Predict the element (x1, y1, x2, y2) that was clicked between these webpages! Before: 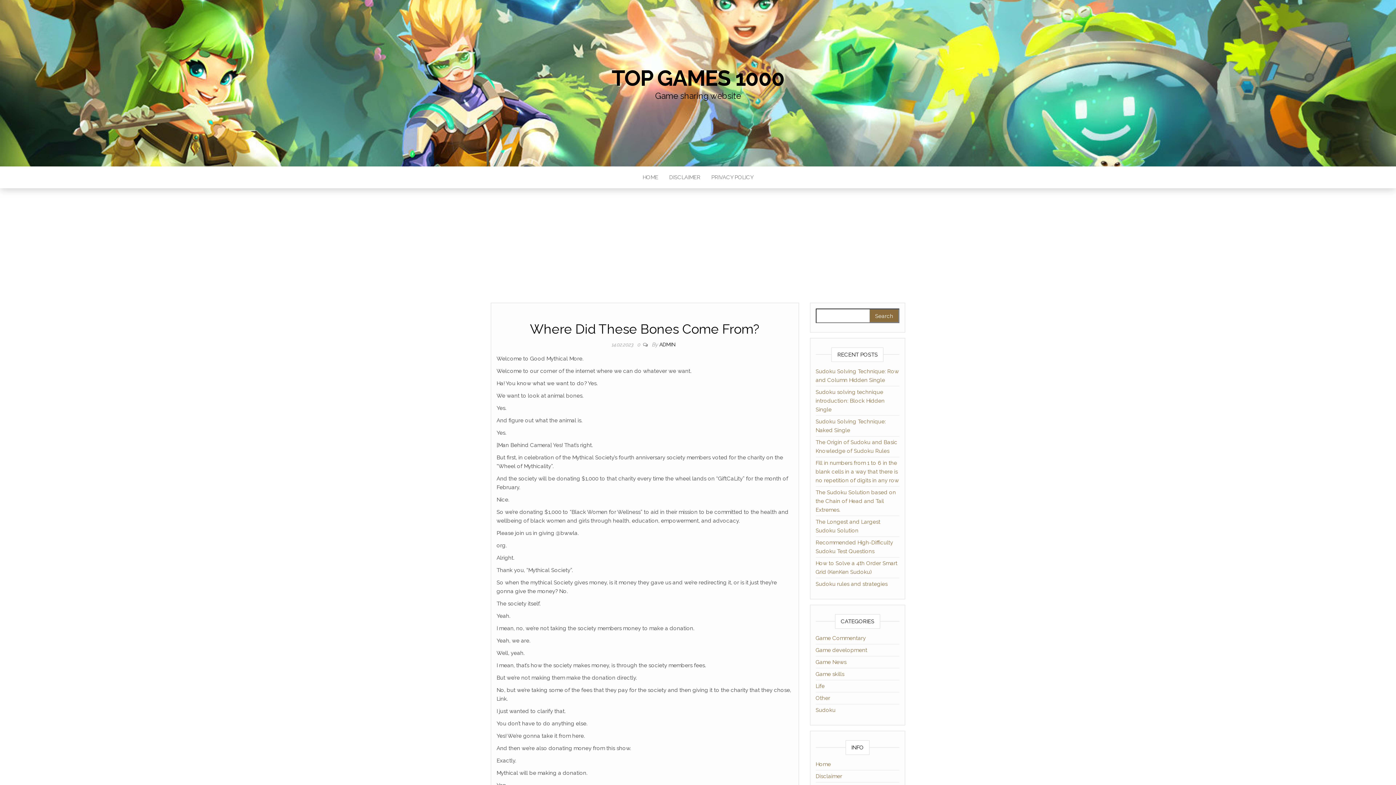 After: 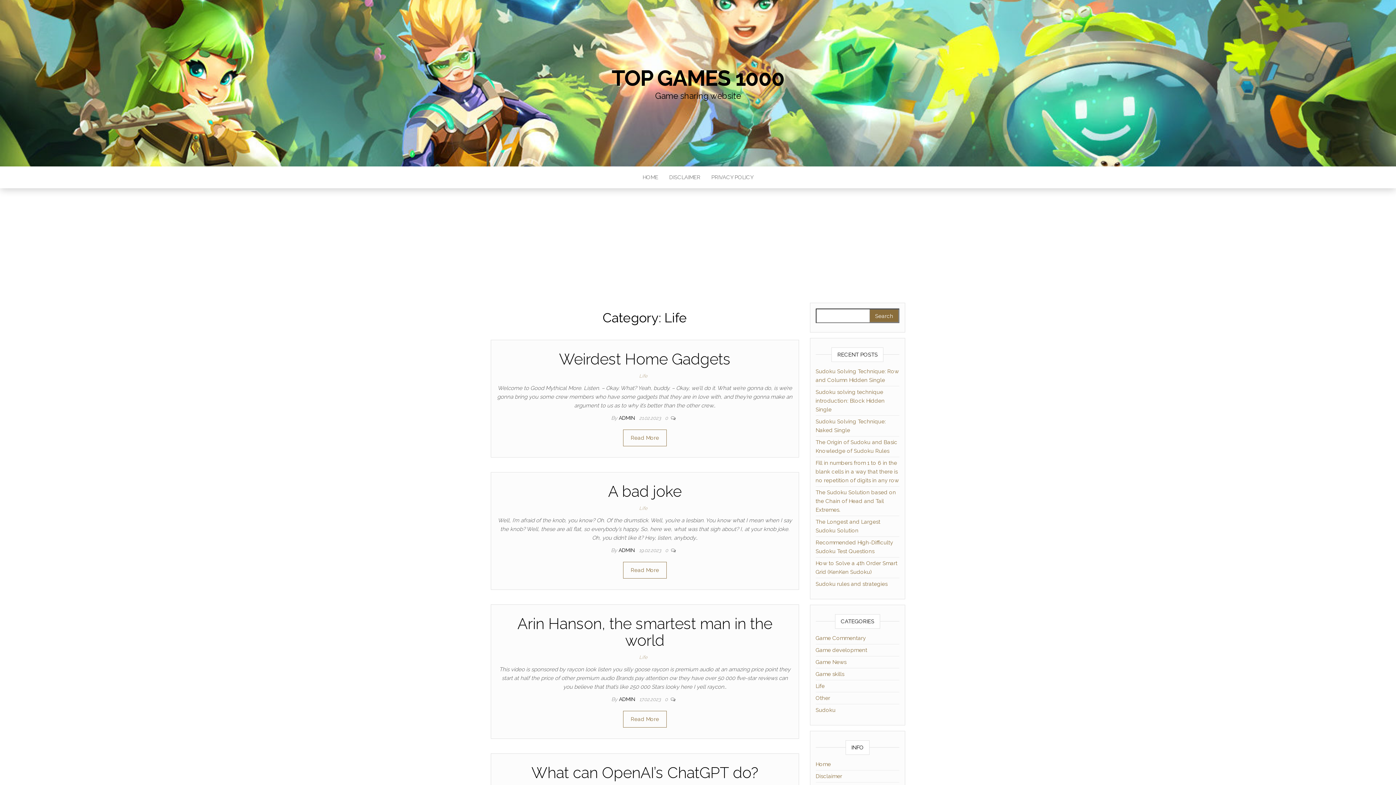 Action: label: Life bbox: (815, 683, 824, 689)